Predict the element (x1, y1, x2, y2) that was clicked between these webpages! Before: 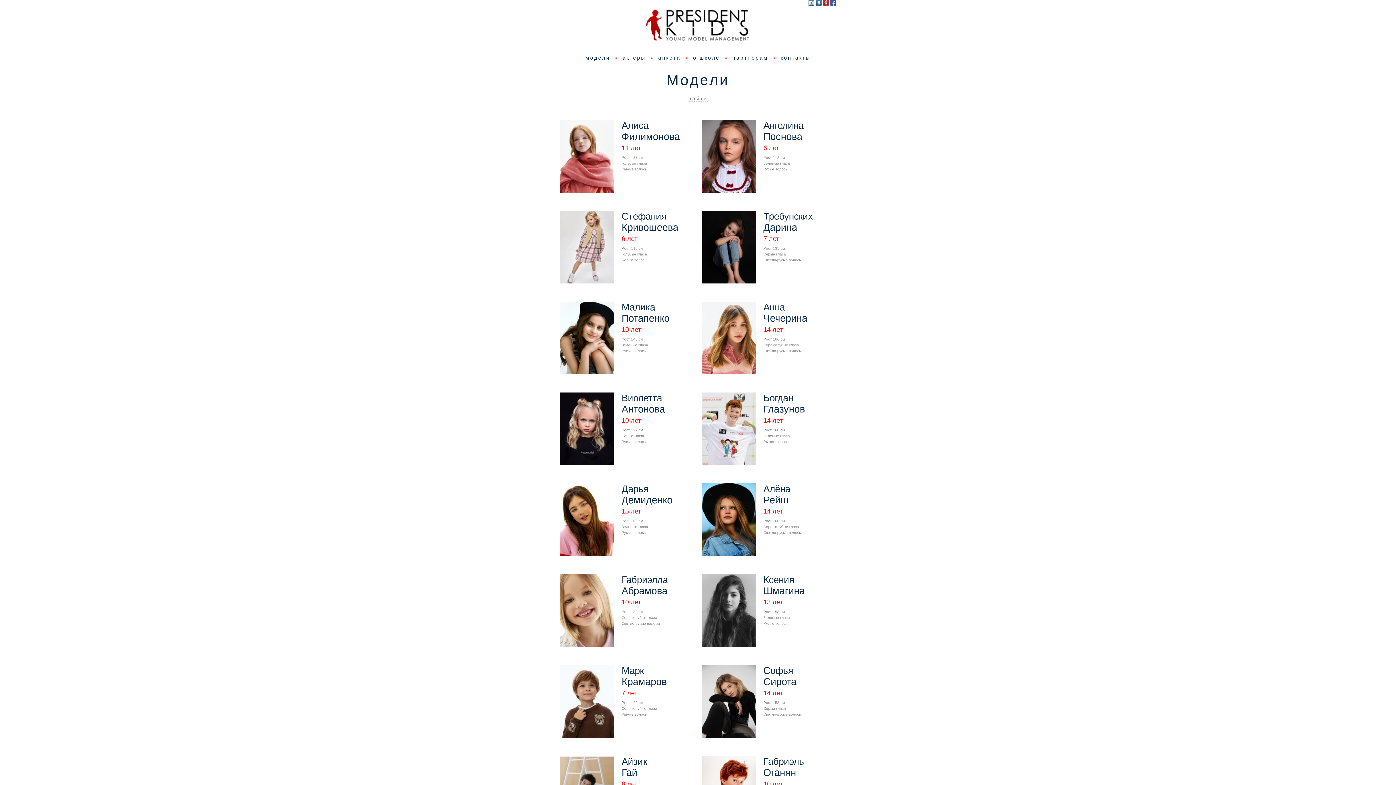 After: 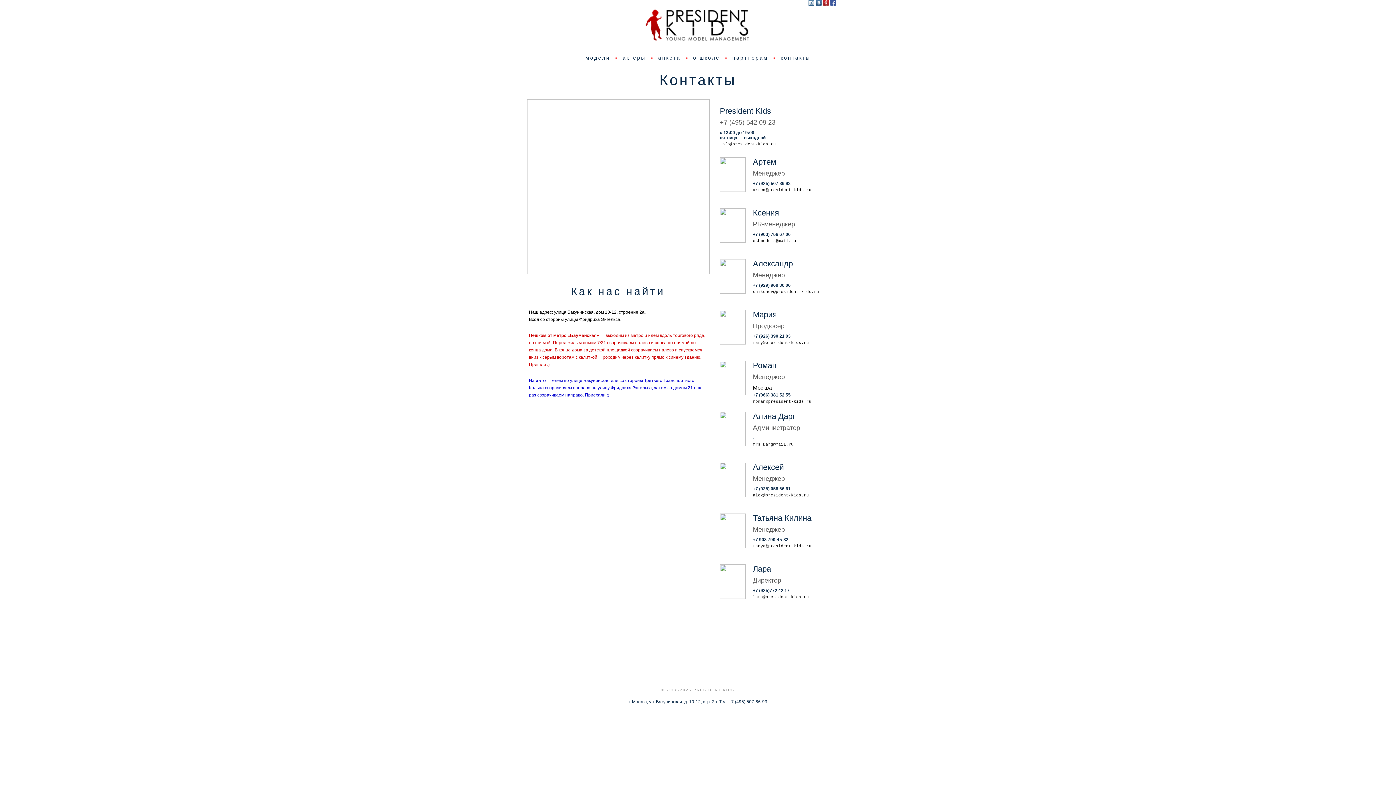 Action: bbox: (780, 54, 810, 60) label: контакты